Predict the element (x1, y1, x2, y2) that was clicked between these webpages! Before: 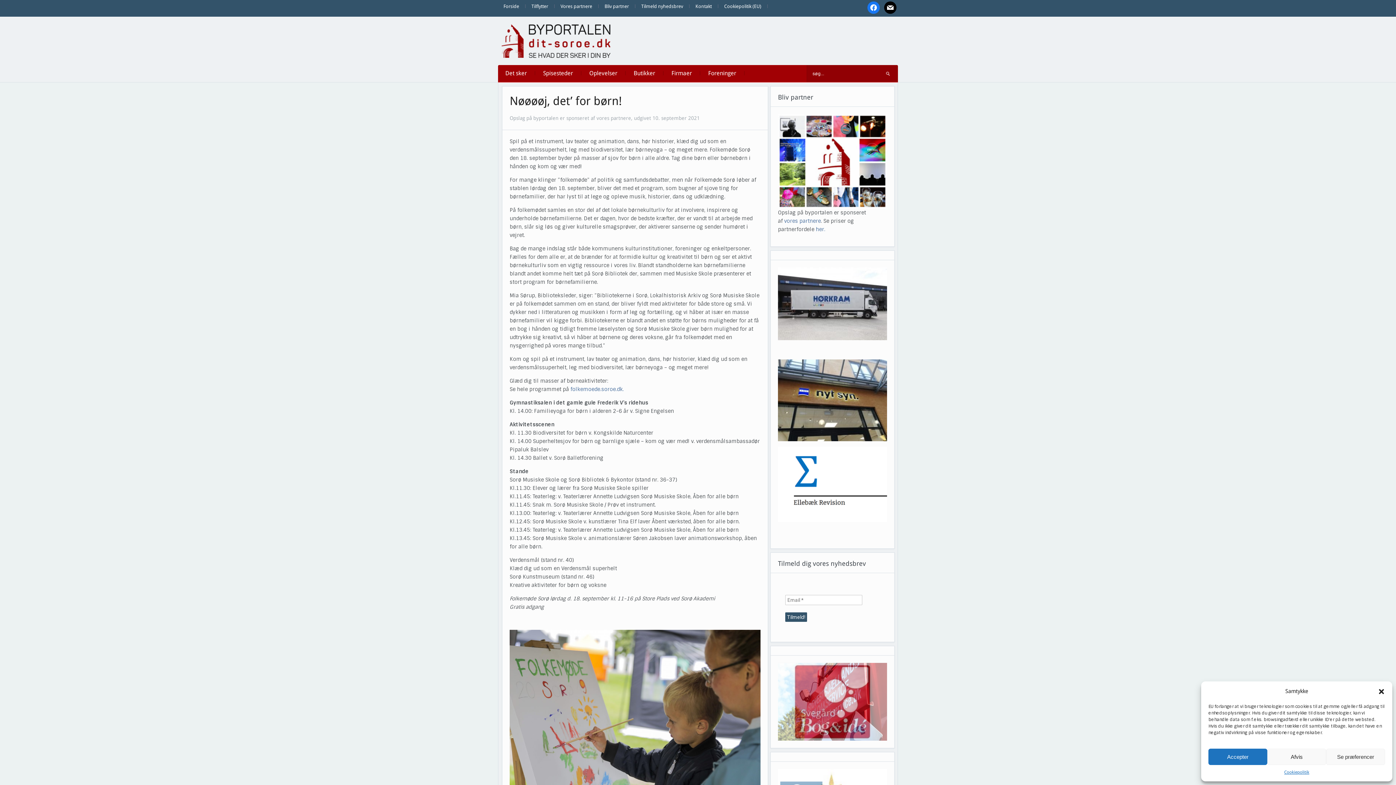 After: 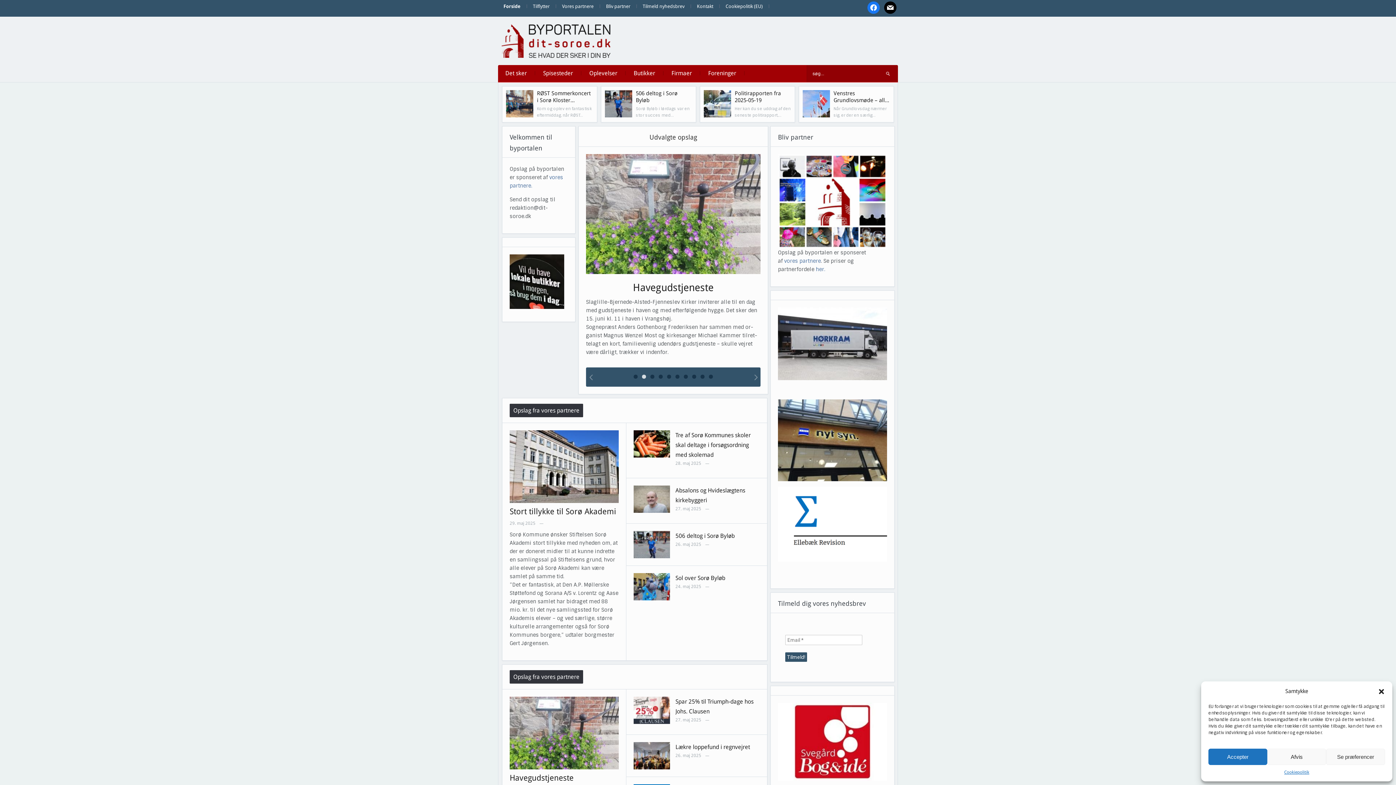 Action: bbox: (498, 0, 524, 12) label: Forside